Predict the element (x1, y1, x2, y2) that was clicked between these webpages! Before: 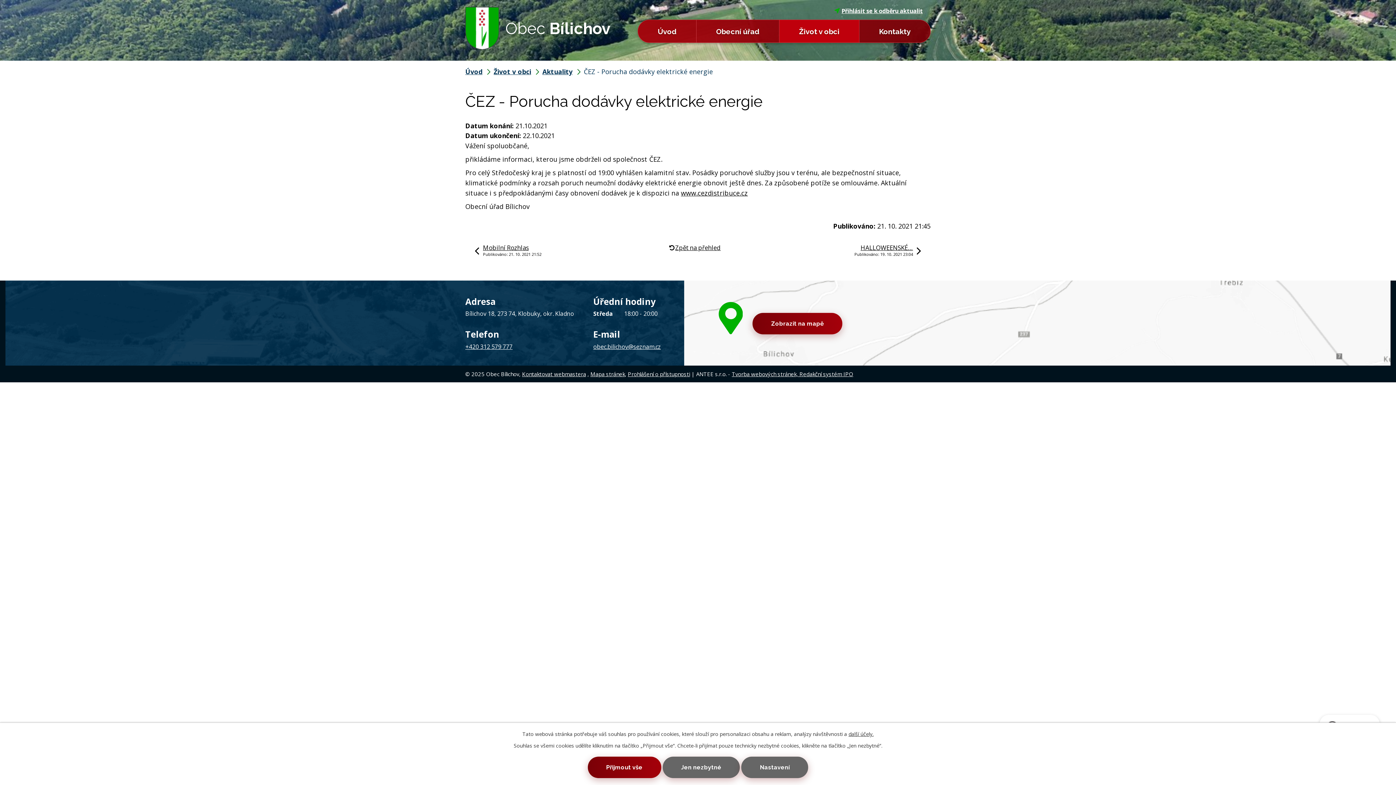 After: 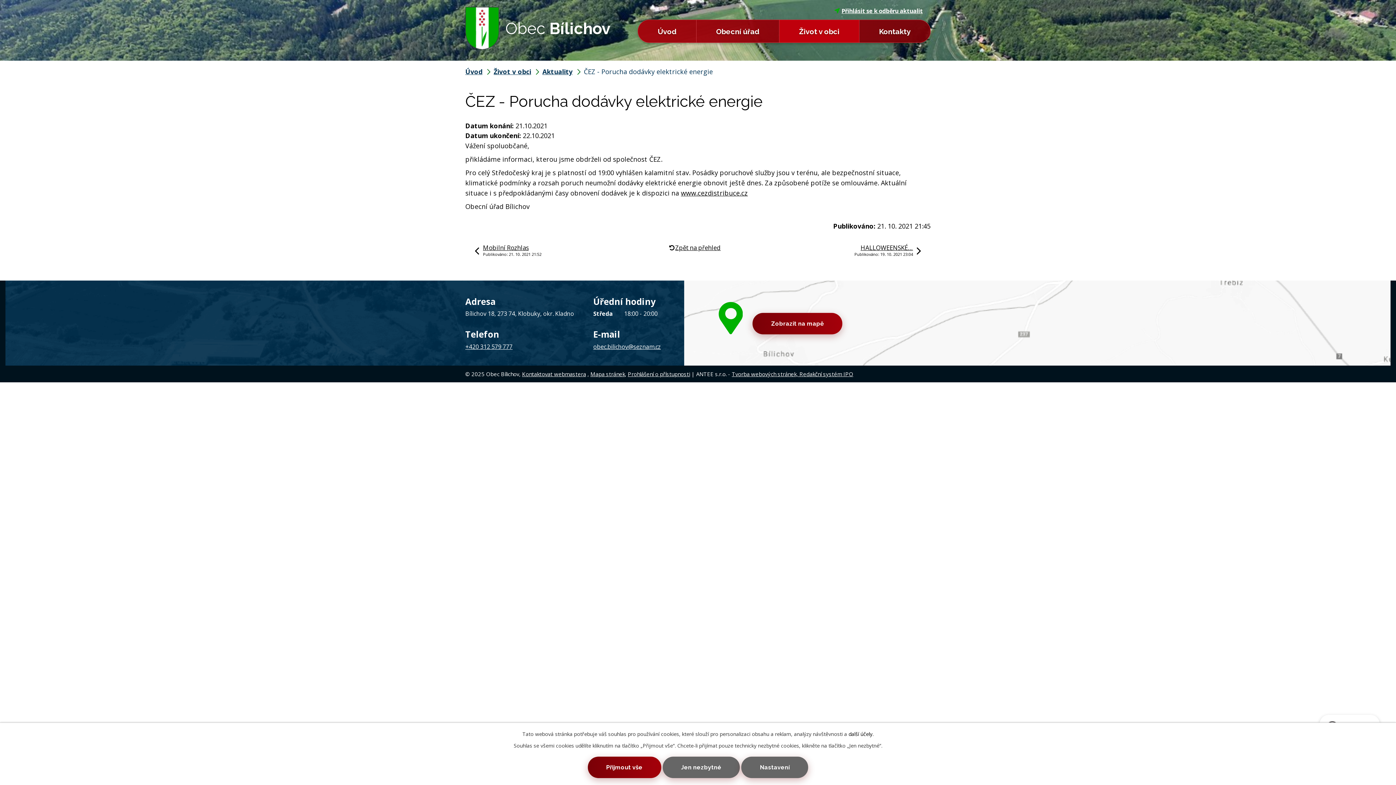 Action: label: další účely. bbox: (848, 730, 873, 737)